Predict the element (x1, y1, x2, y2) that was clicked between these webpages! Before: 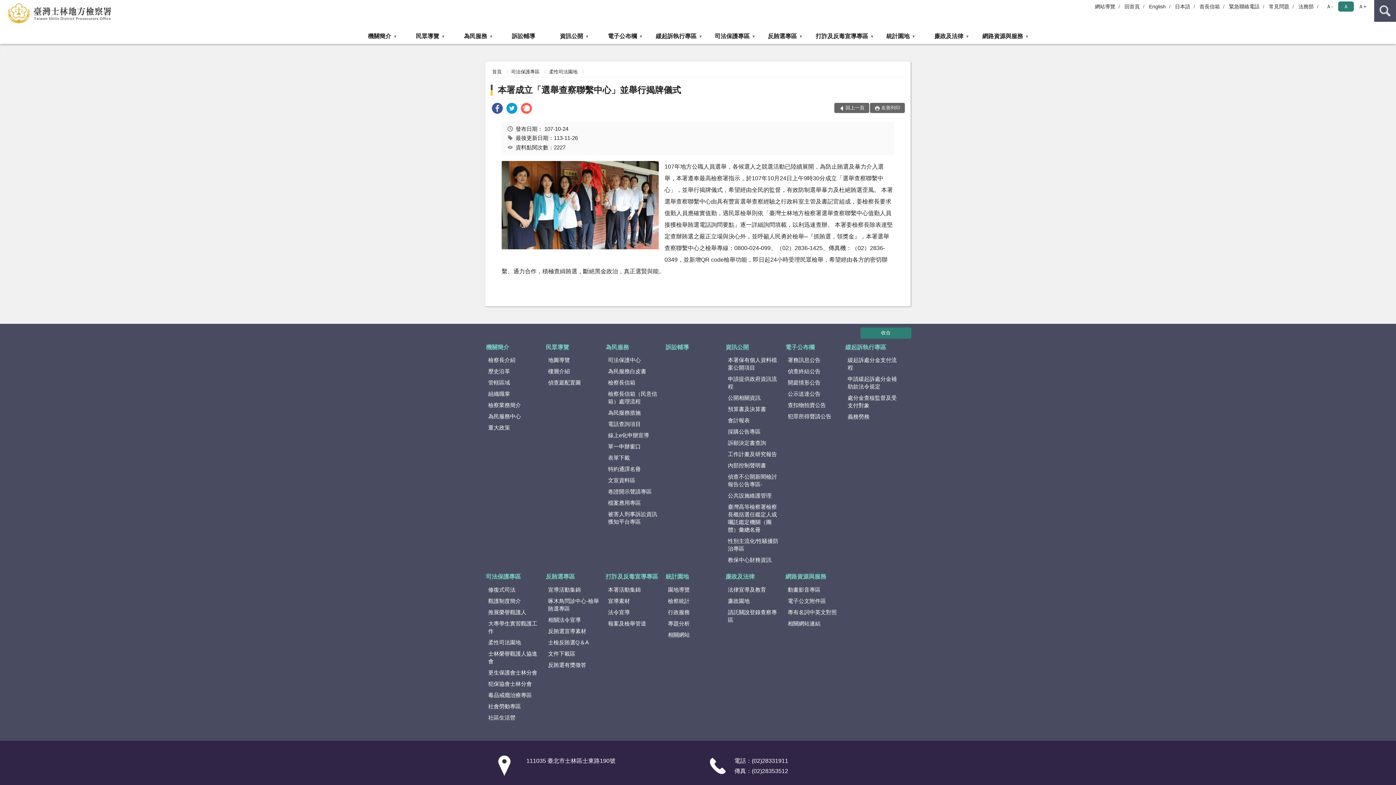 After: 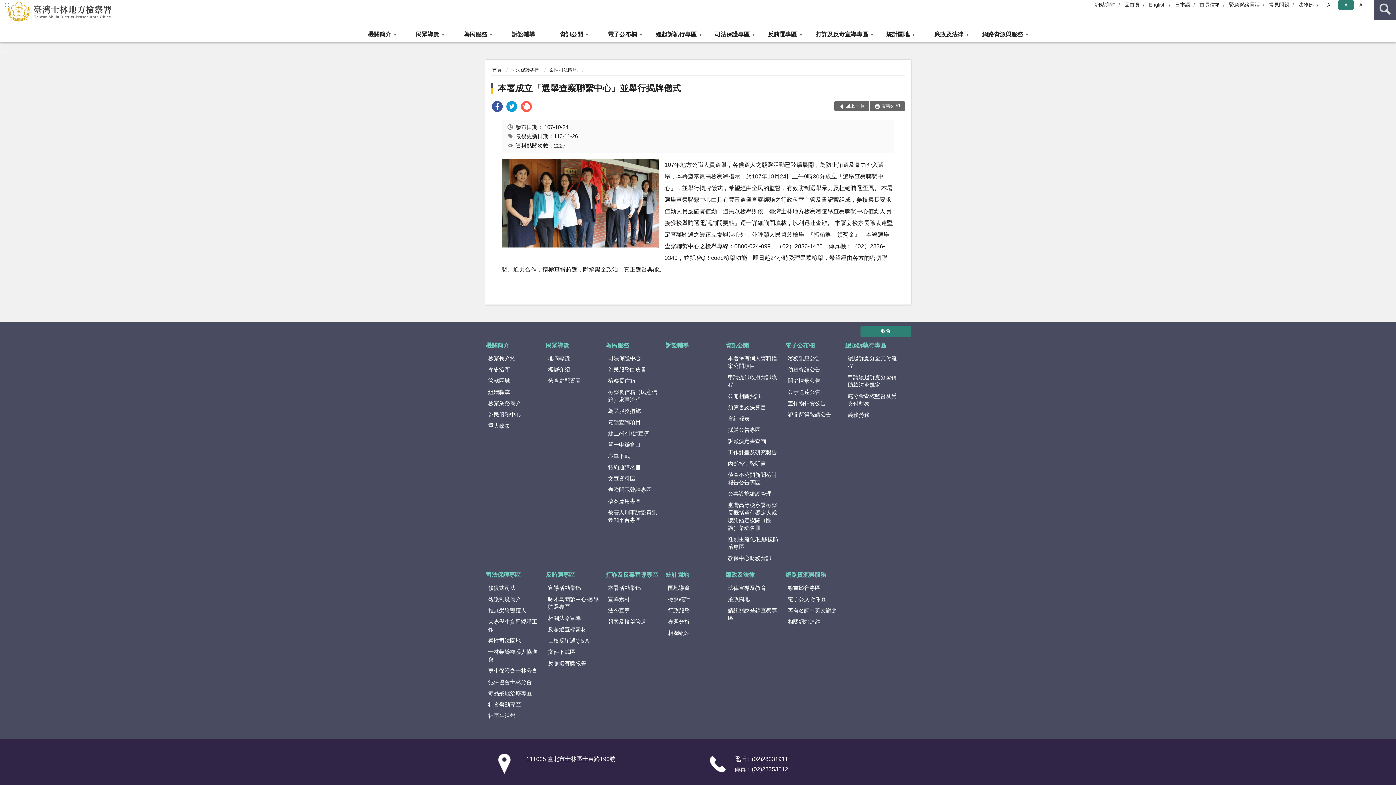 Action: label: ::: bbox: (1, 1, 12, 12)